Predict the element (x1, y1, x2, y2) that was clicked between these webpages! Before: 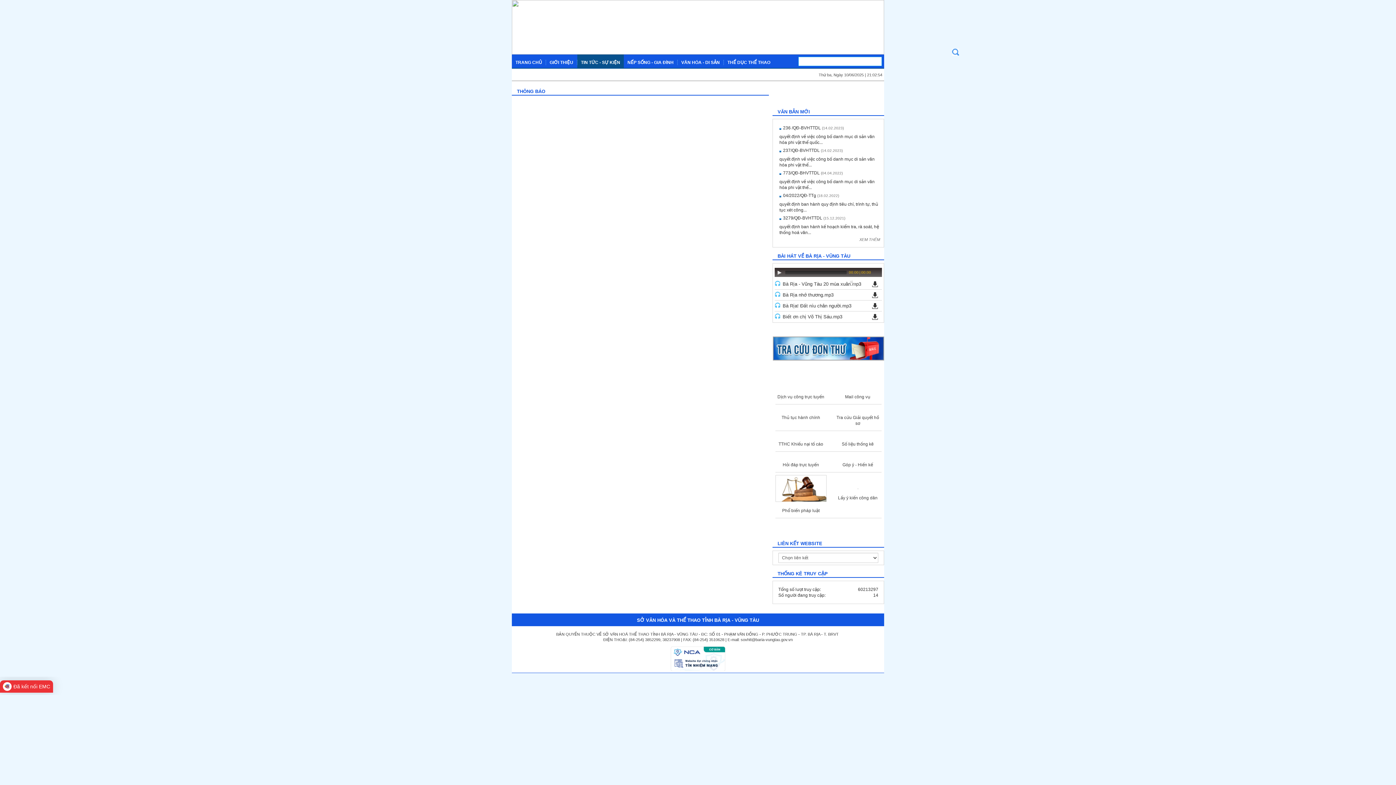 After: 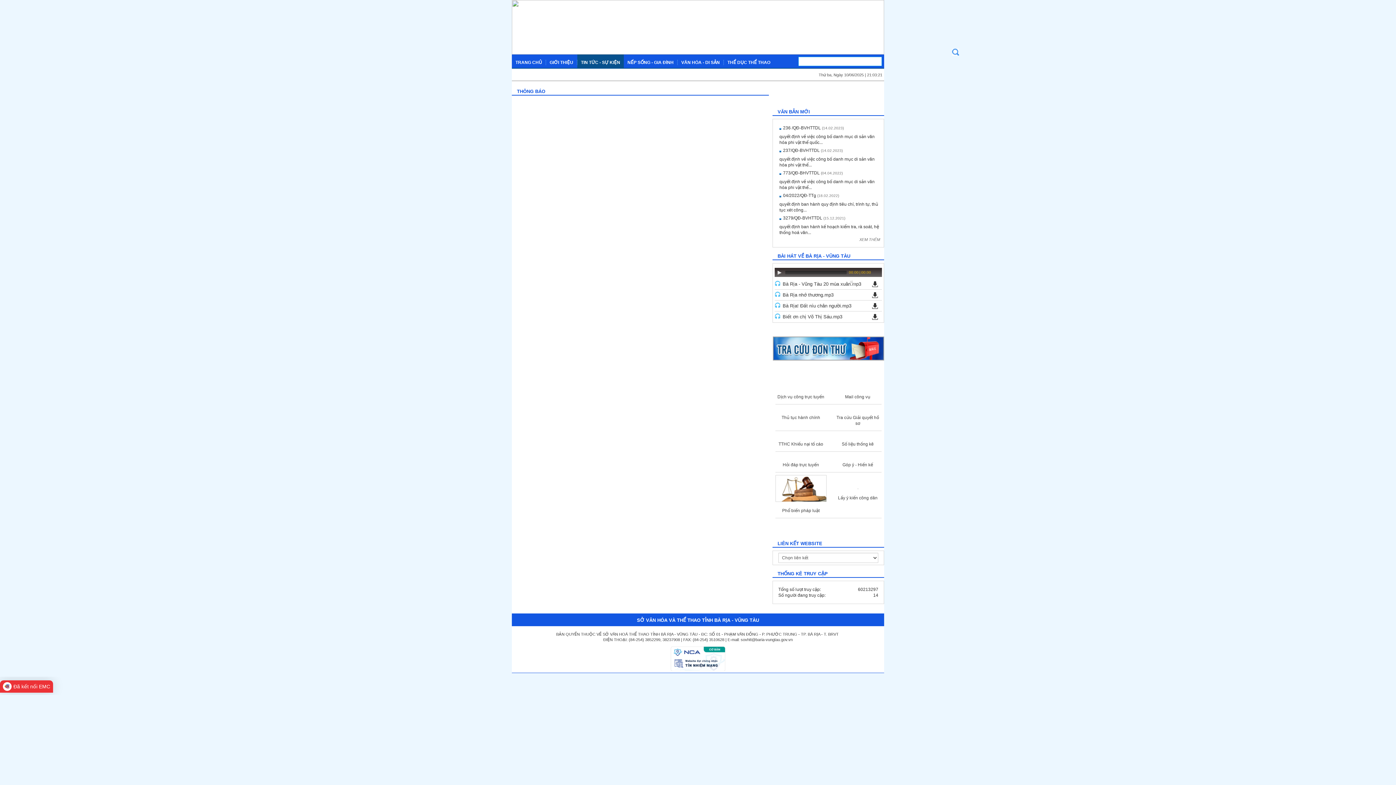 Action: bbox: (0, 680, 53, 693) label: Đã kết nối EMC